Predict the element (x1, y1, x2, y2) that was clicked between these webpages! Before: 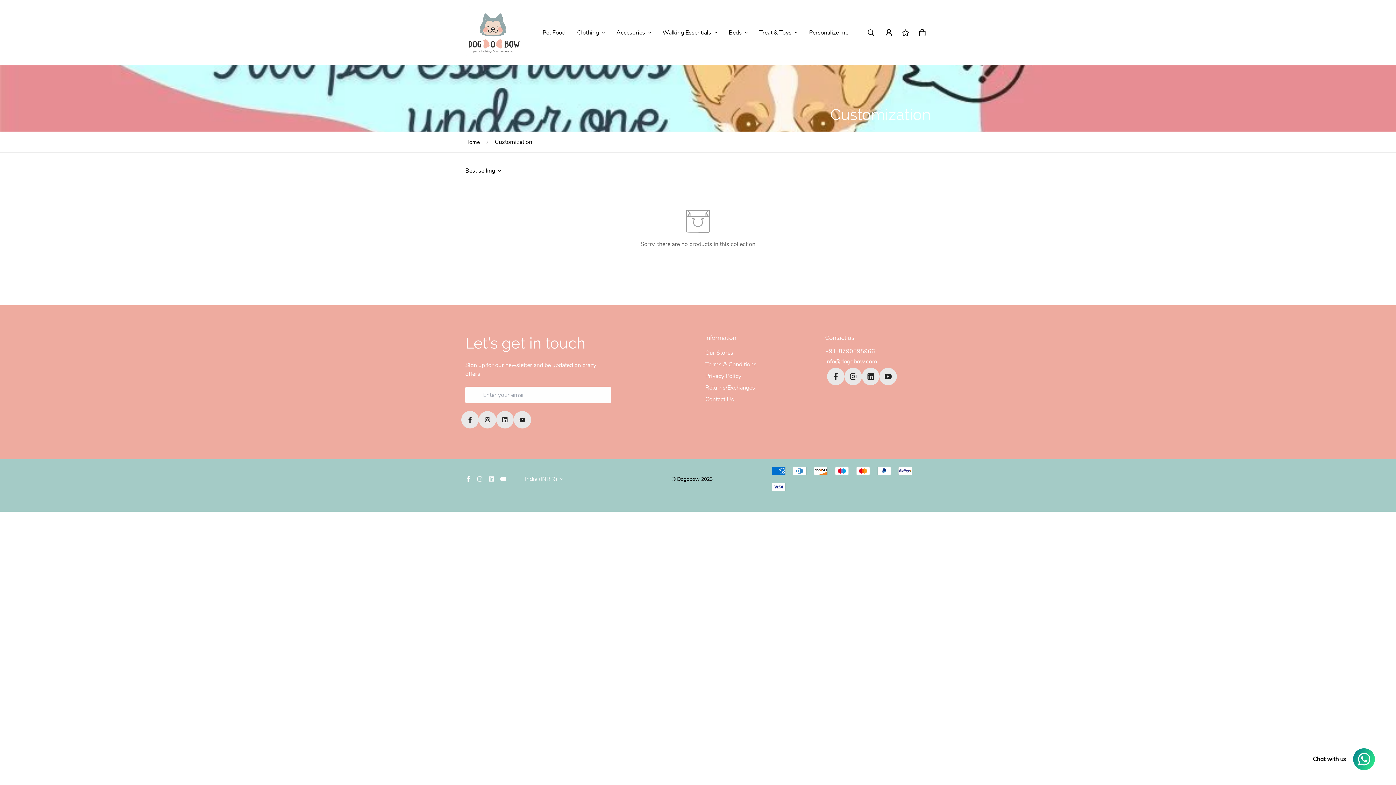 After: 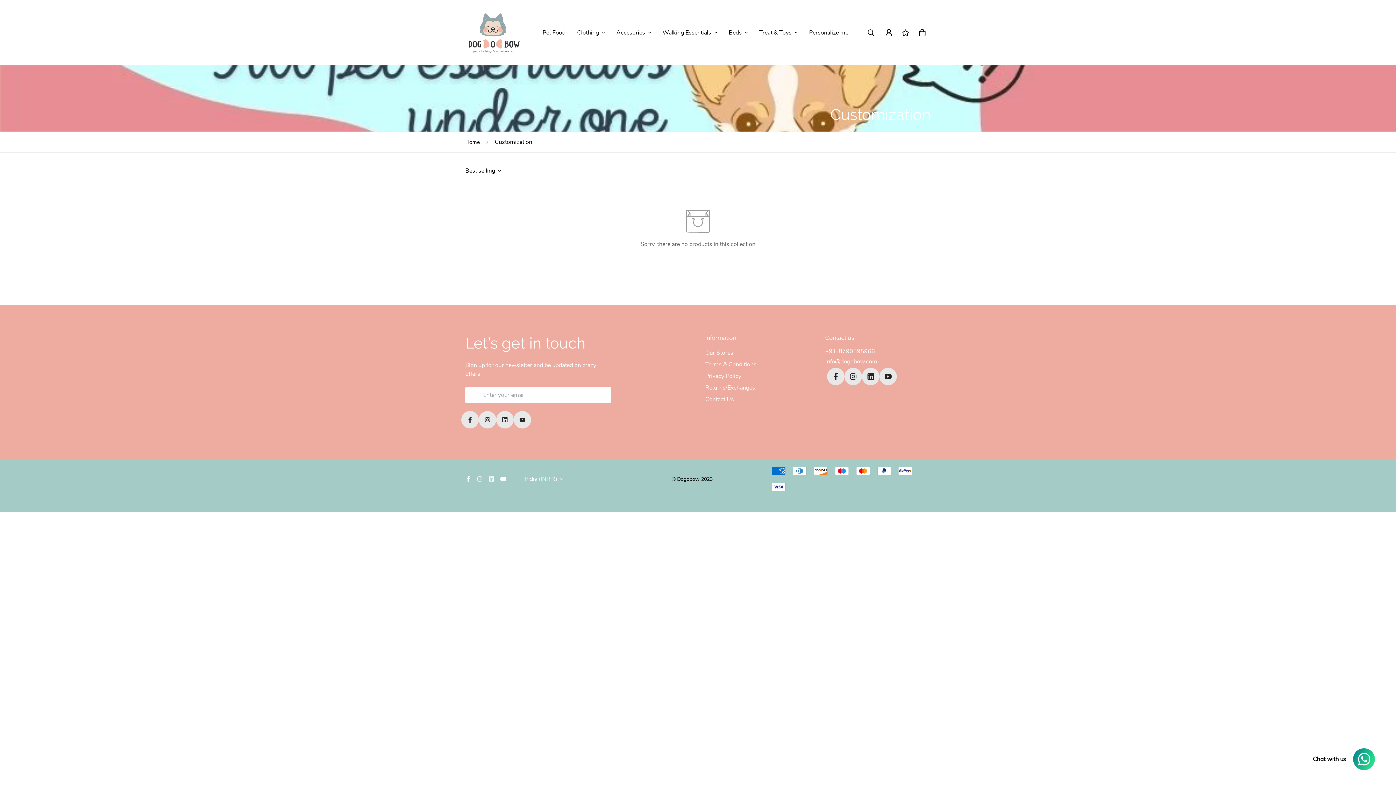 Action: bbox: (474, 476, 485, 482)